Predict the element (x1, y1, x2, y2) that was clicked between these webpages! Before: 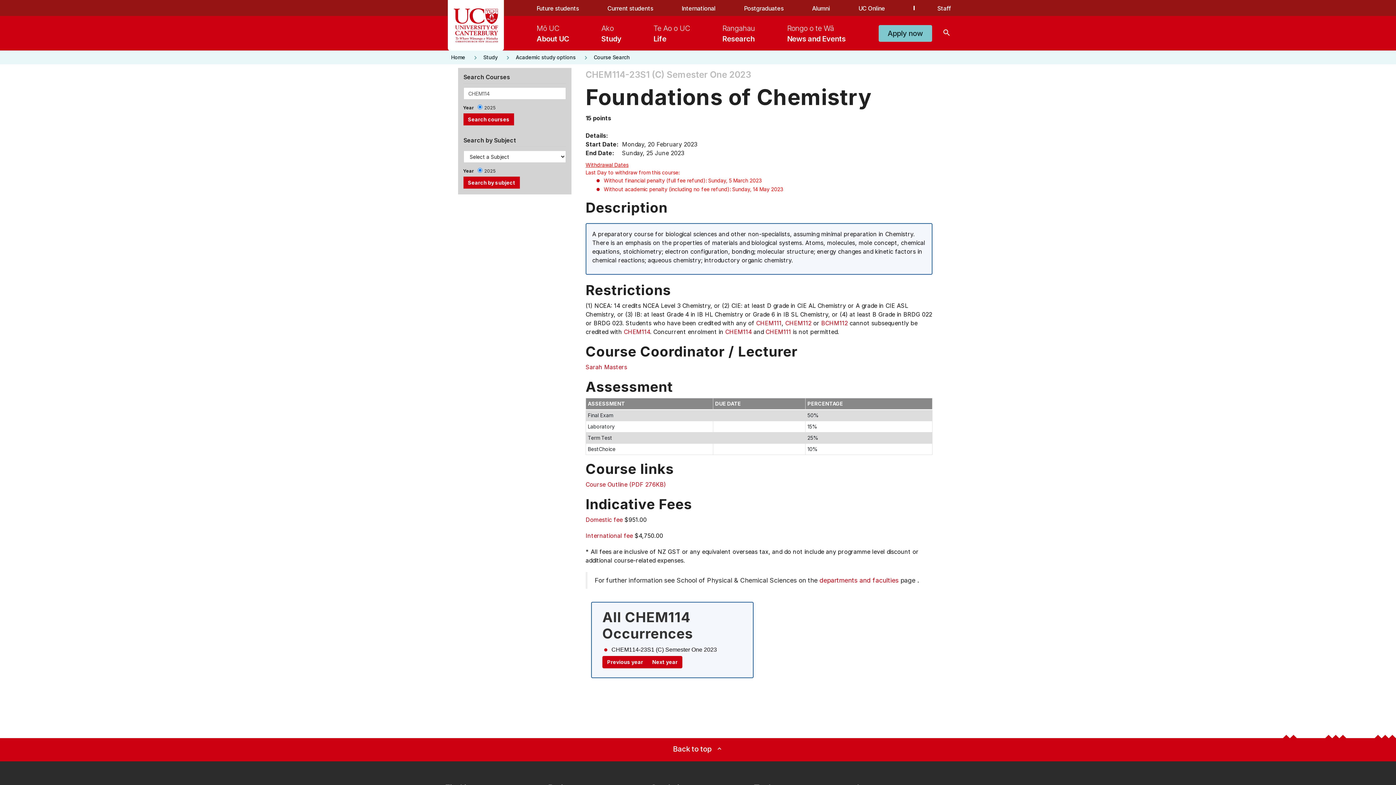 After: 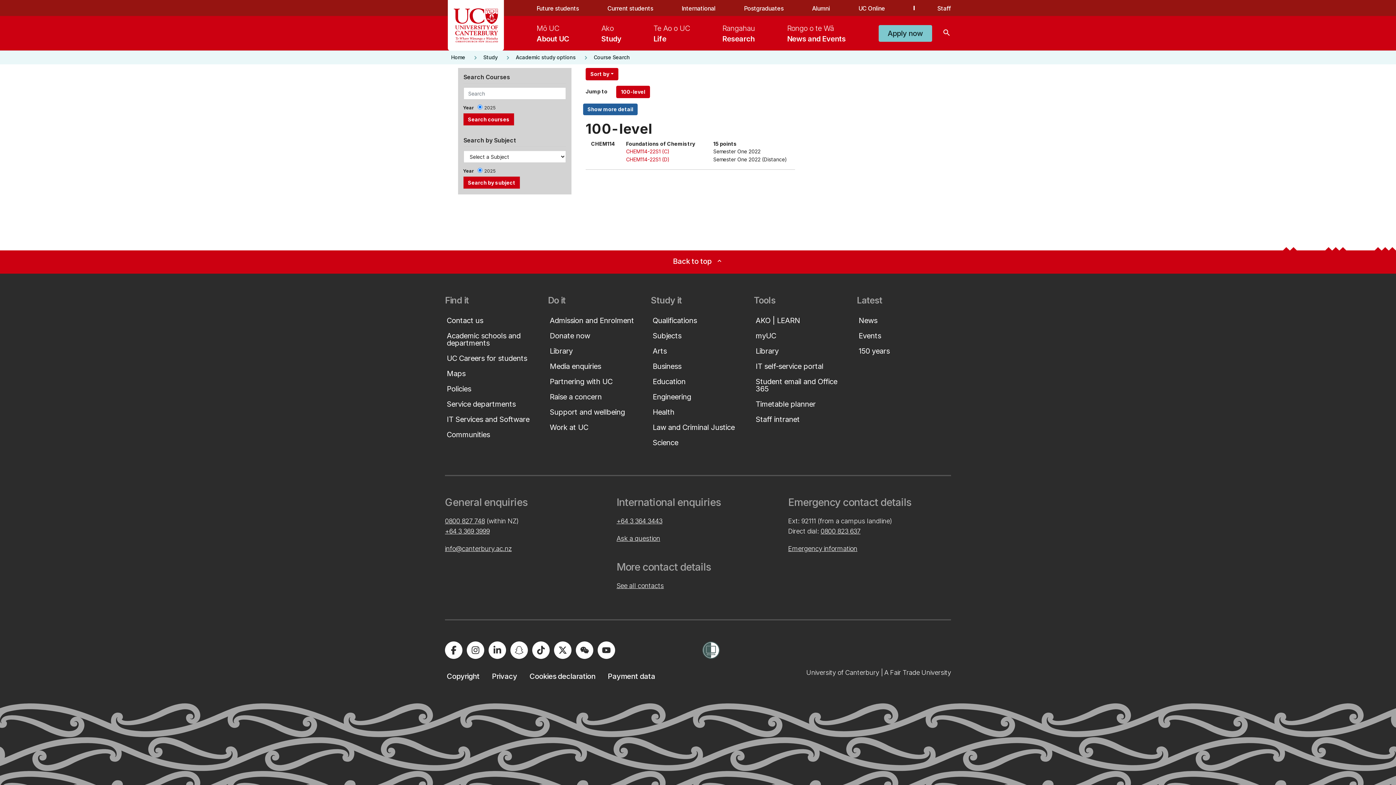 Action: label: Previous year bbox: (619, 713, 658, 726)